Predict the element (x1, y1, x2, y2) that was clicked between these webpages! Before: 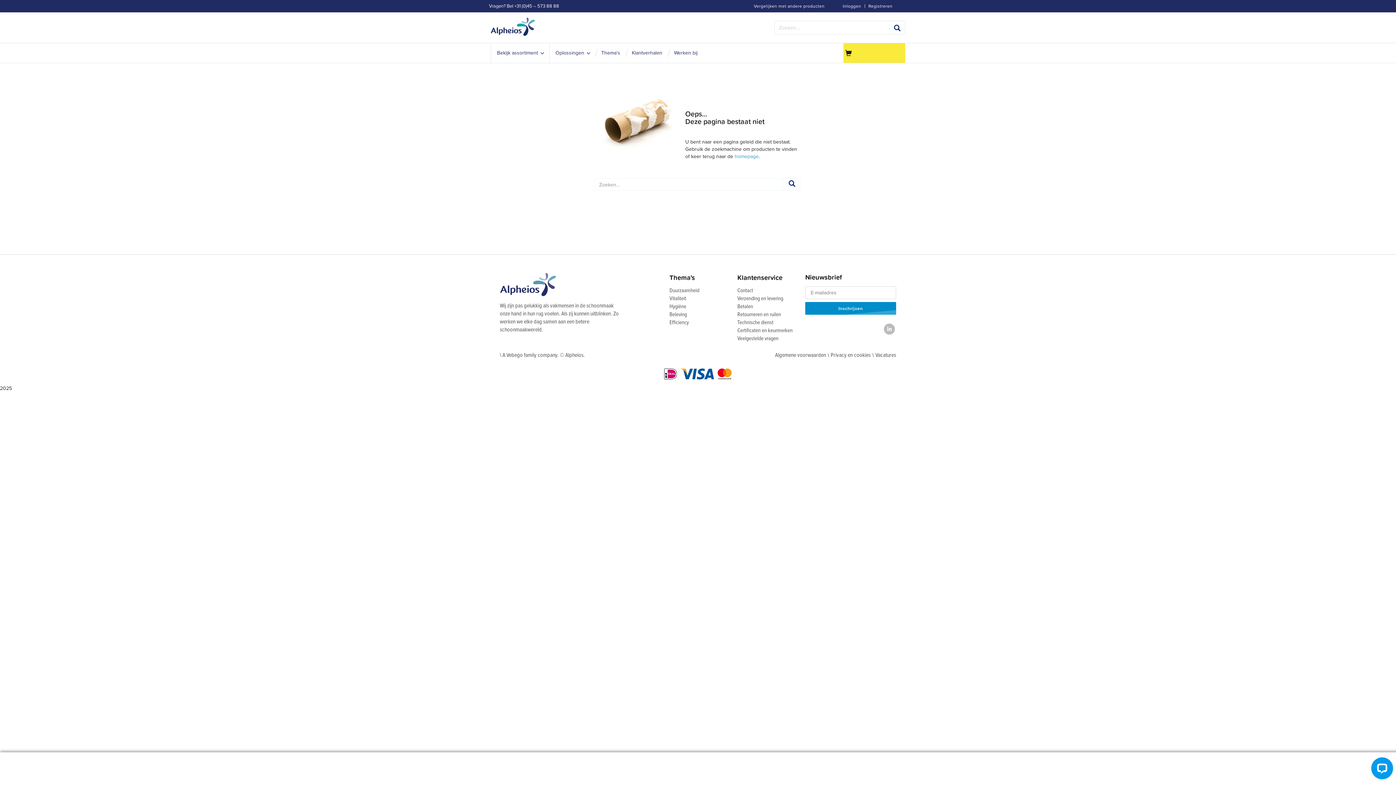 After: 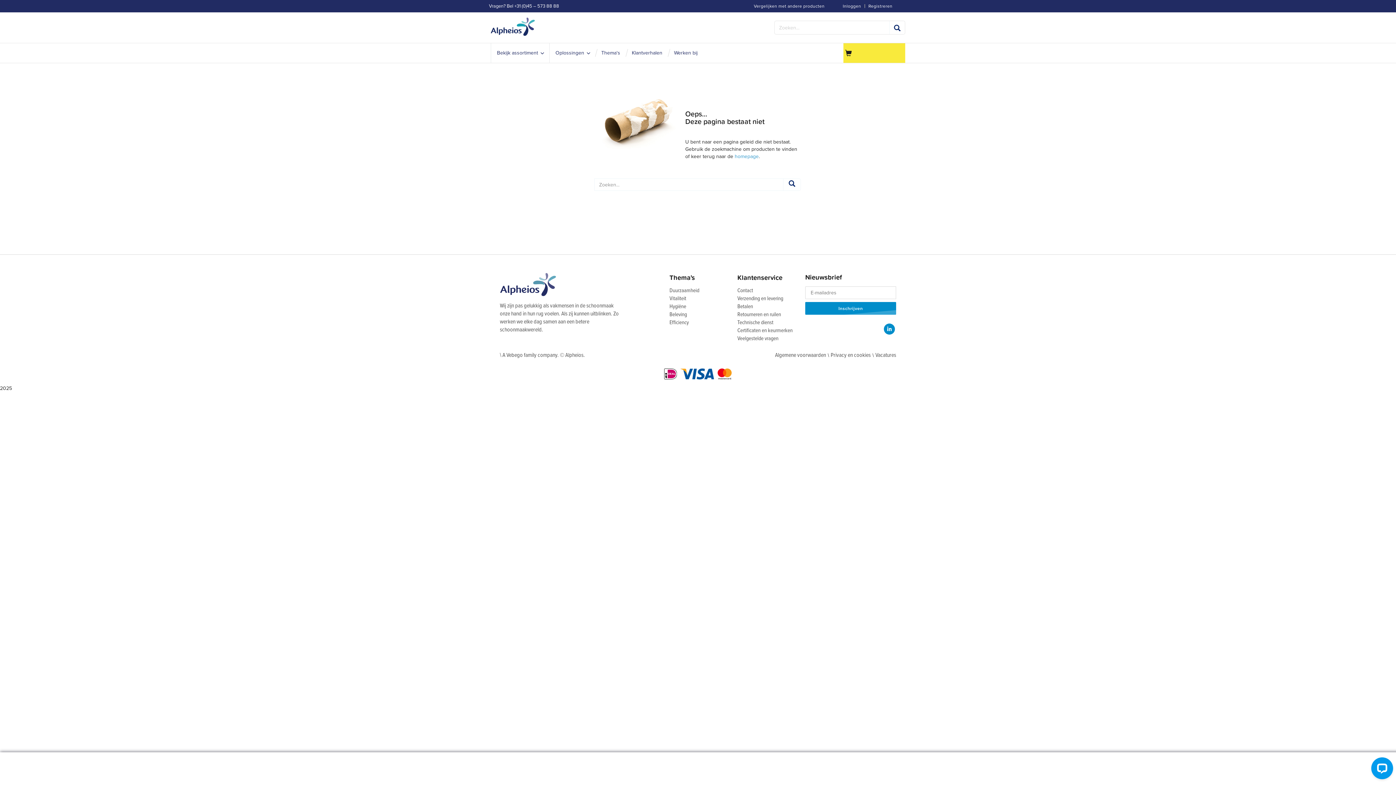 Action: bbox: (882, 322, 896, 336) label: LinkedIn